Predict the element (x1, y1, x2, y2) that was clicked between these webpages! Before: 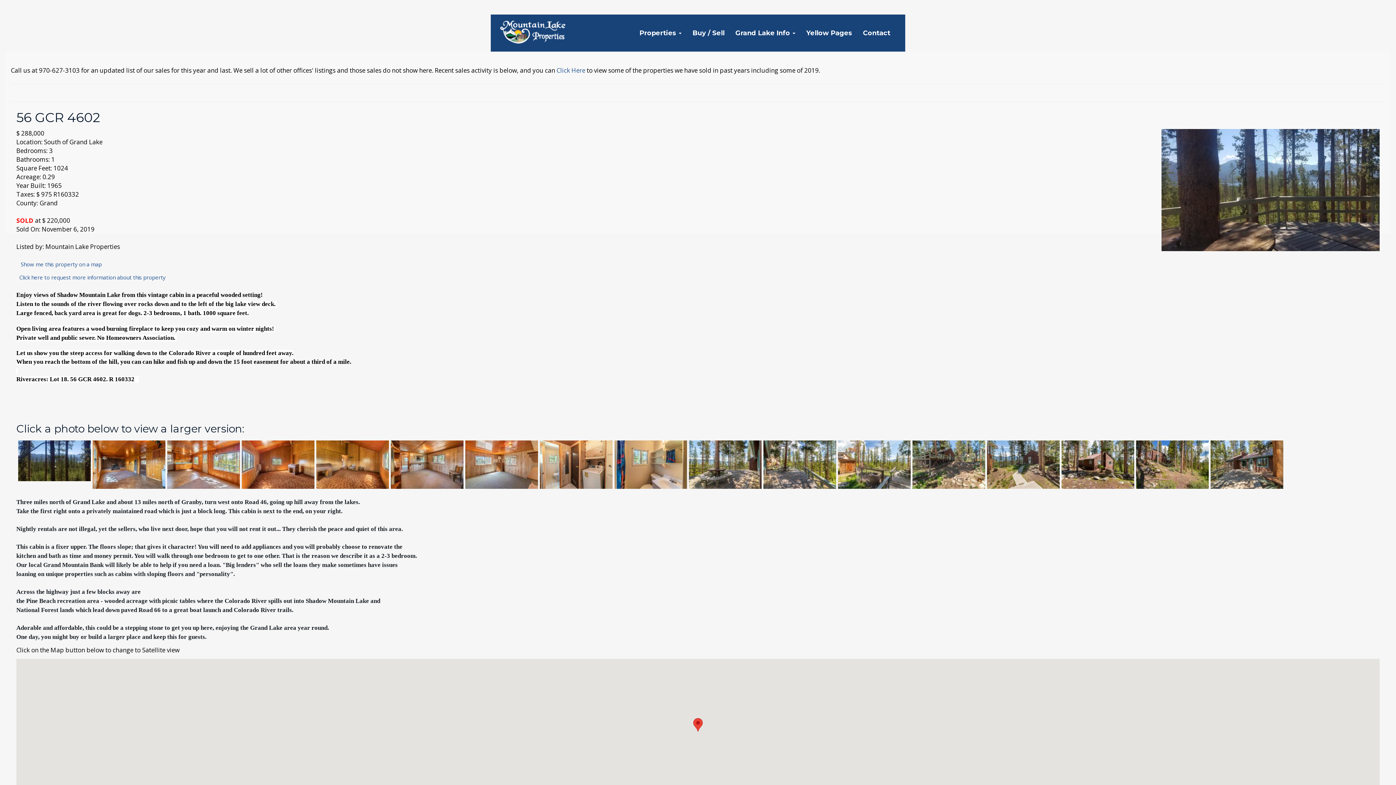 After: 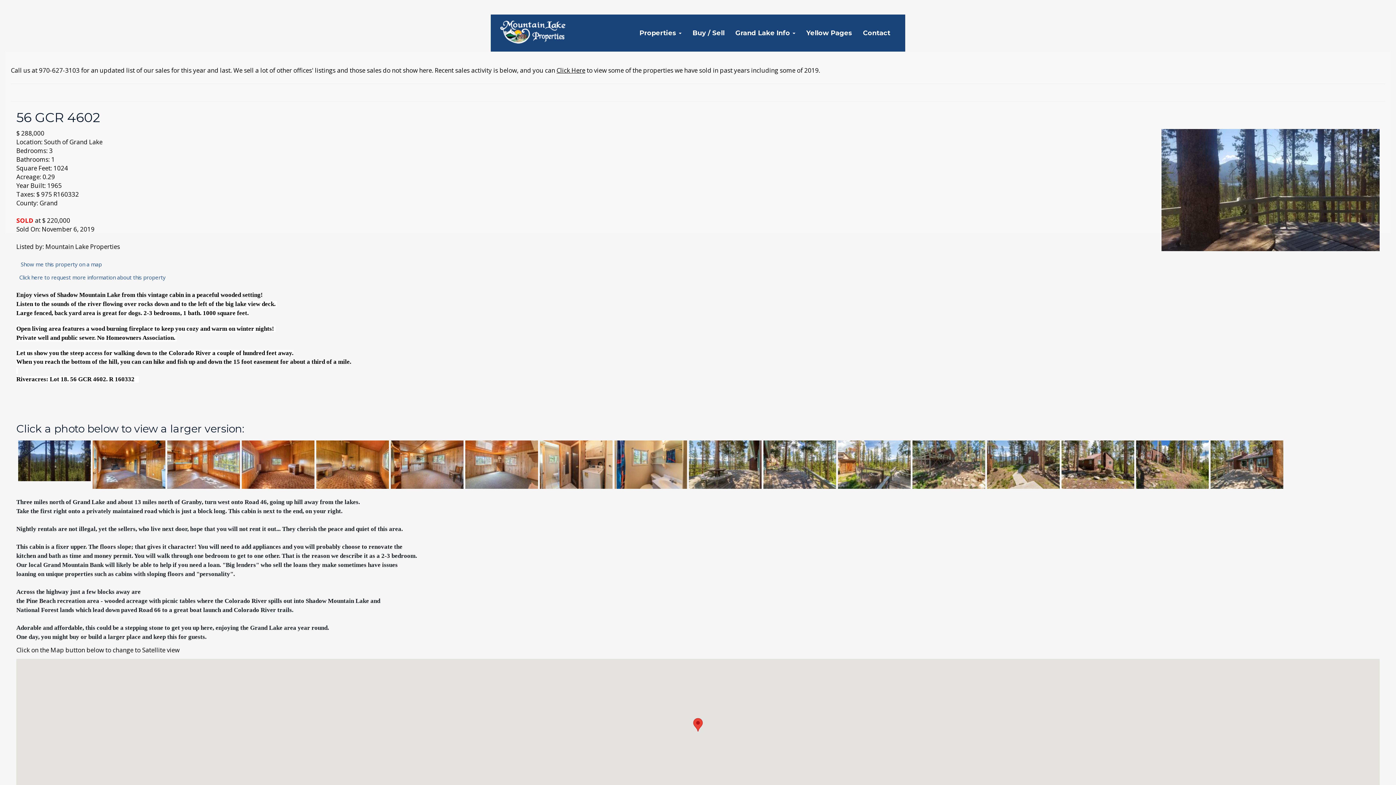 Action: bbox: (556, 66, 585, 74) label: Click Here